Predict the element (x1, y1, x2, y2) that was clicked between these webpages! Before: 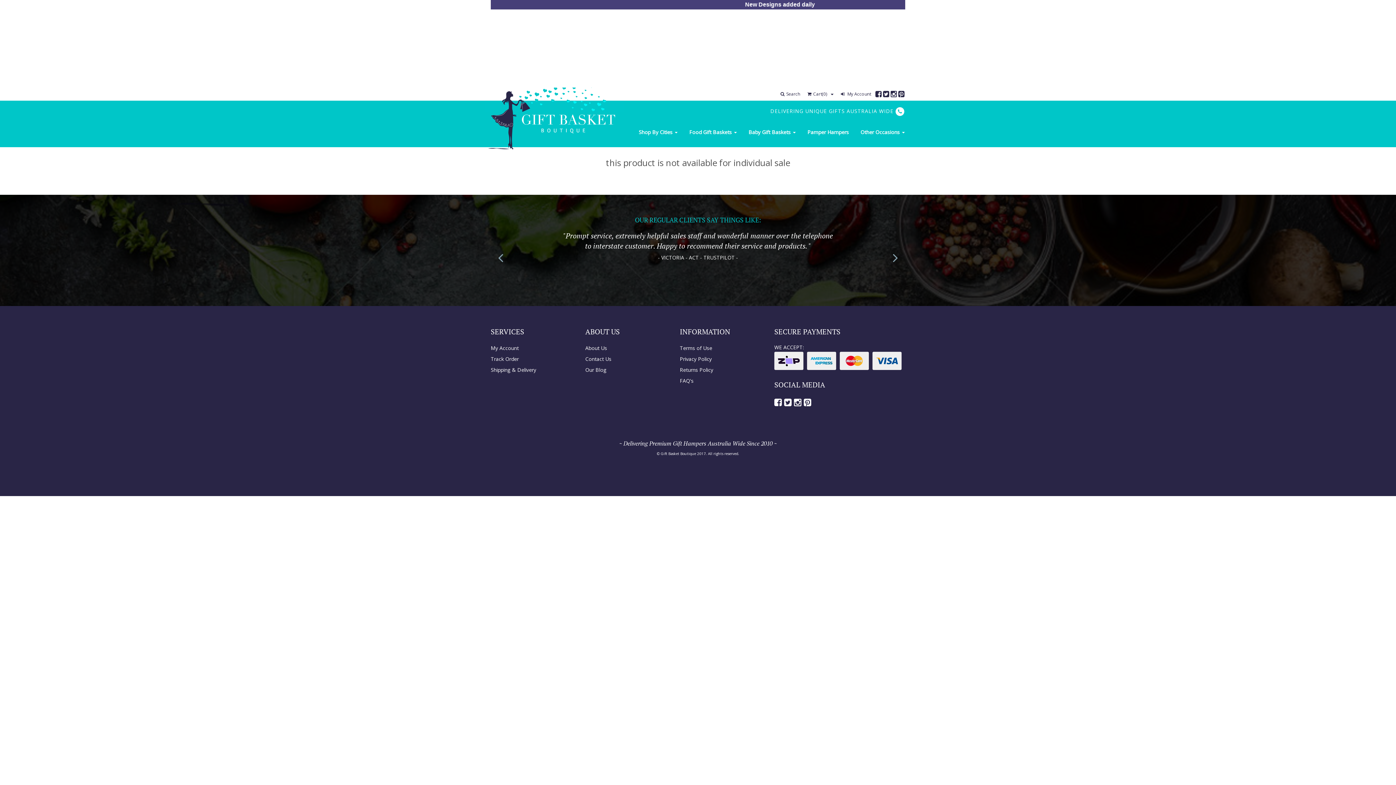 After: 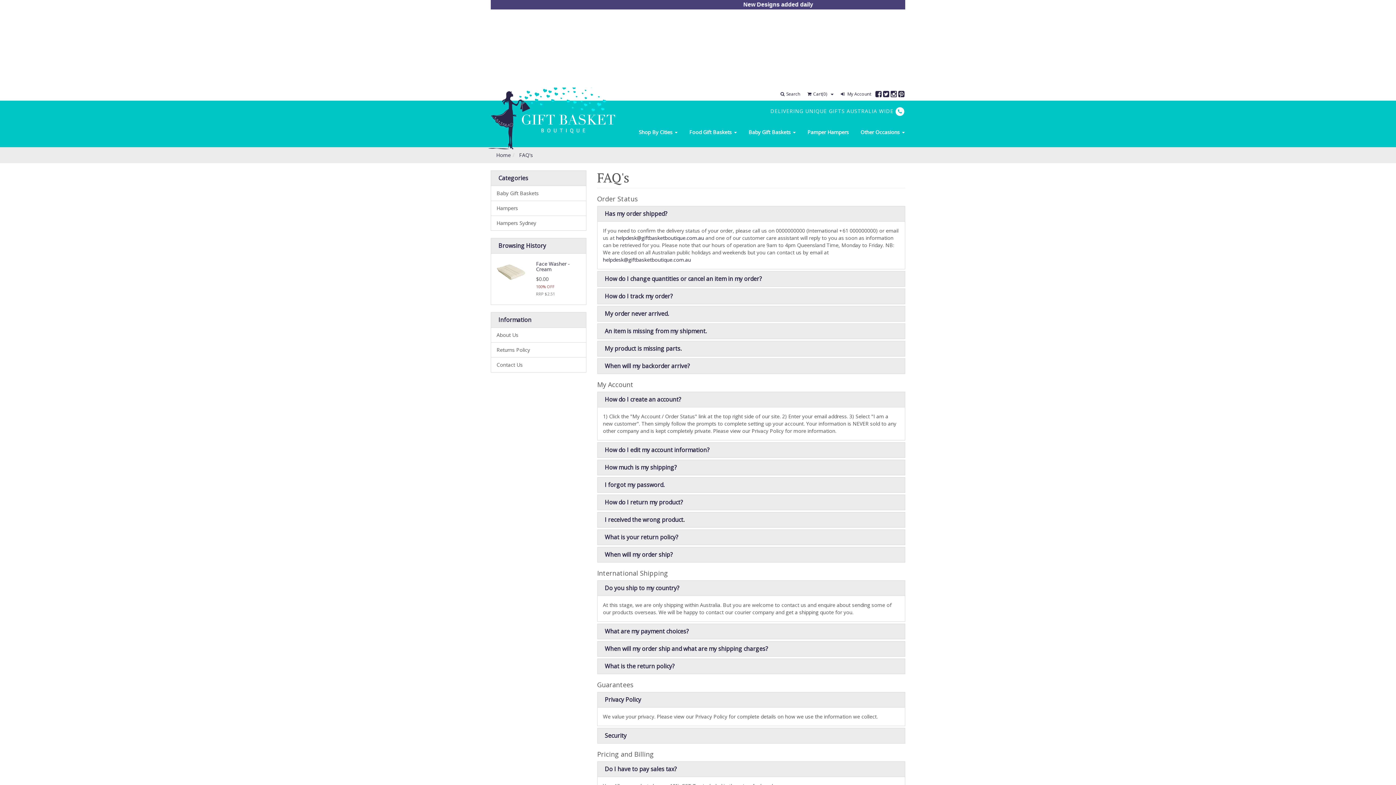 Action: bbox: (674, 376, 763, 386) label: FAQ's